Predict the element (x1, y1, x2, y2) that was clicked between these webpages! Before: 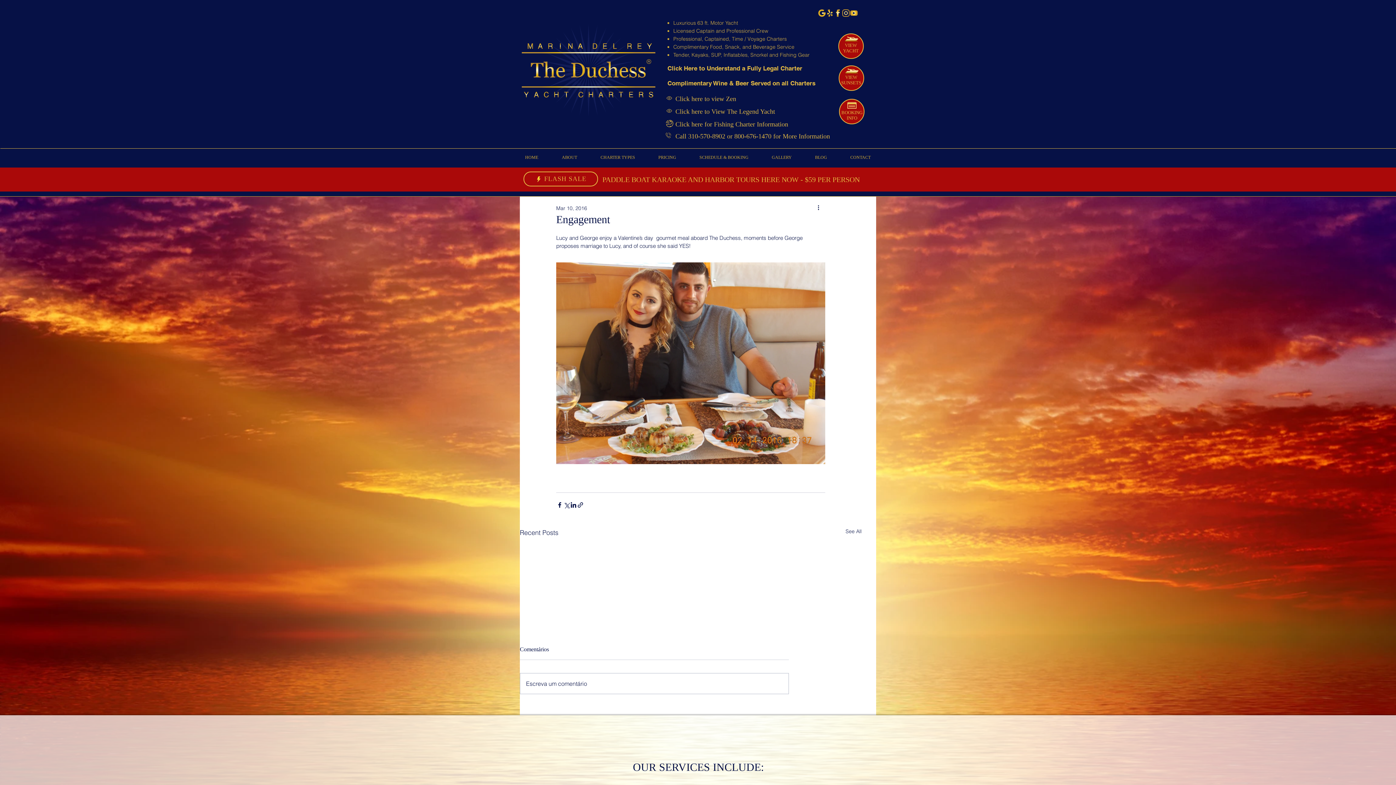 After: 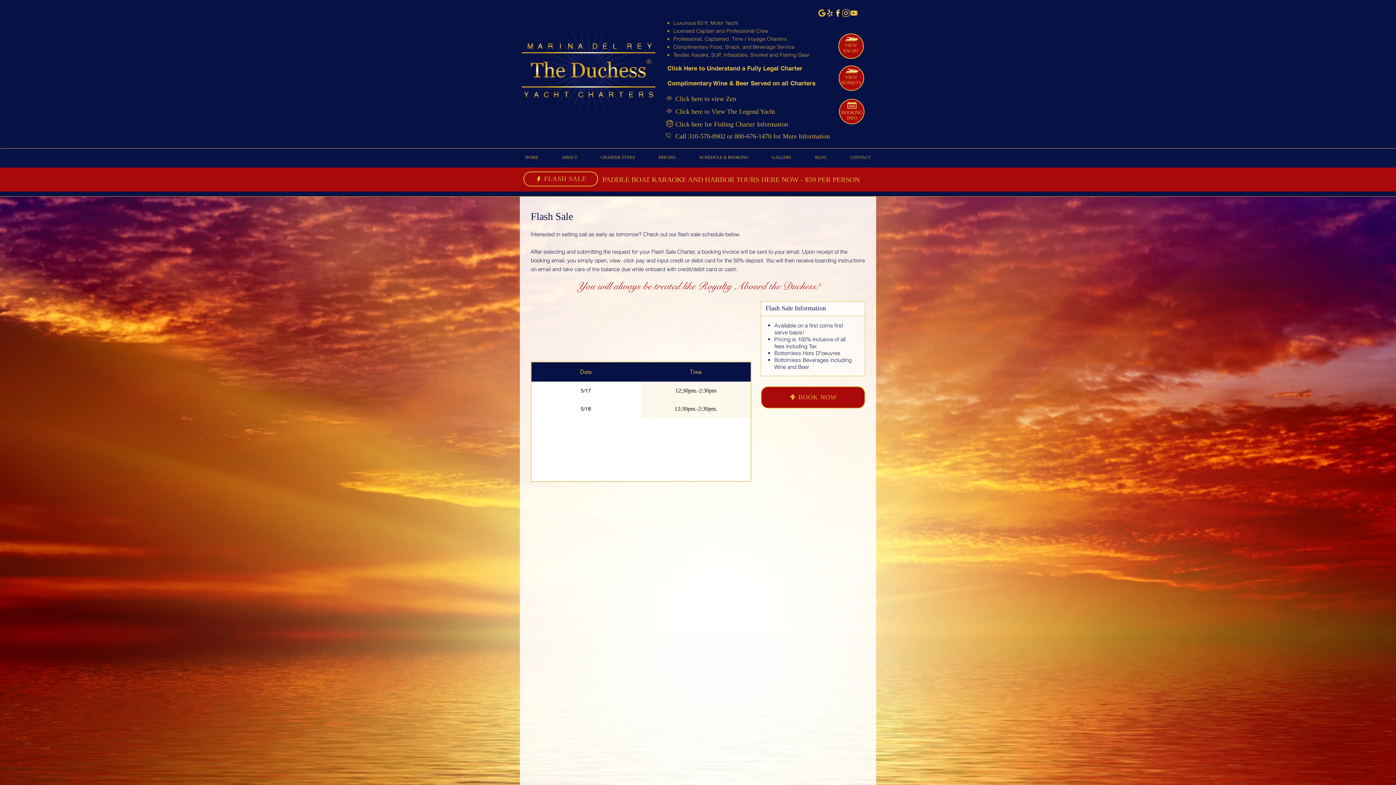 Action: bbox: (523, 171, 598, 186) label: FLASH SALE